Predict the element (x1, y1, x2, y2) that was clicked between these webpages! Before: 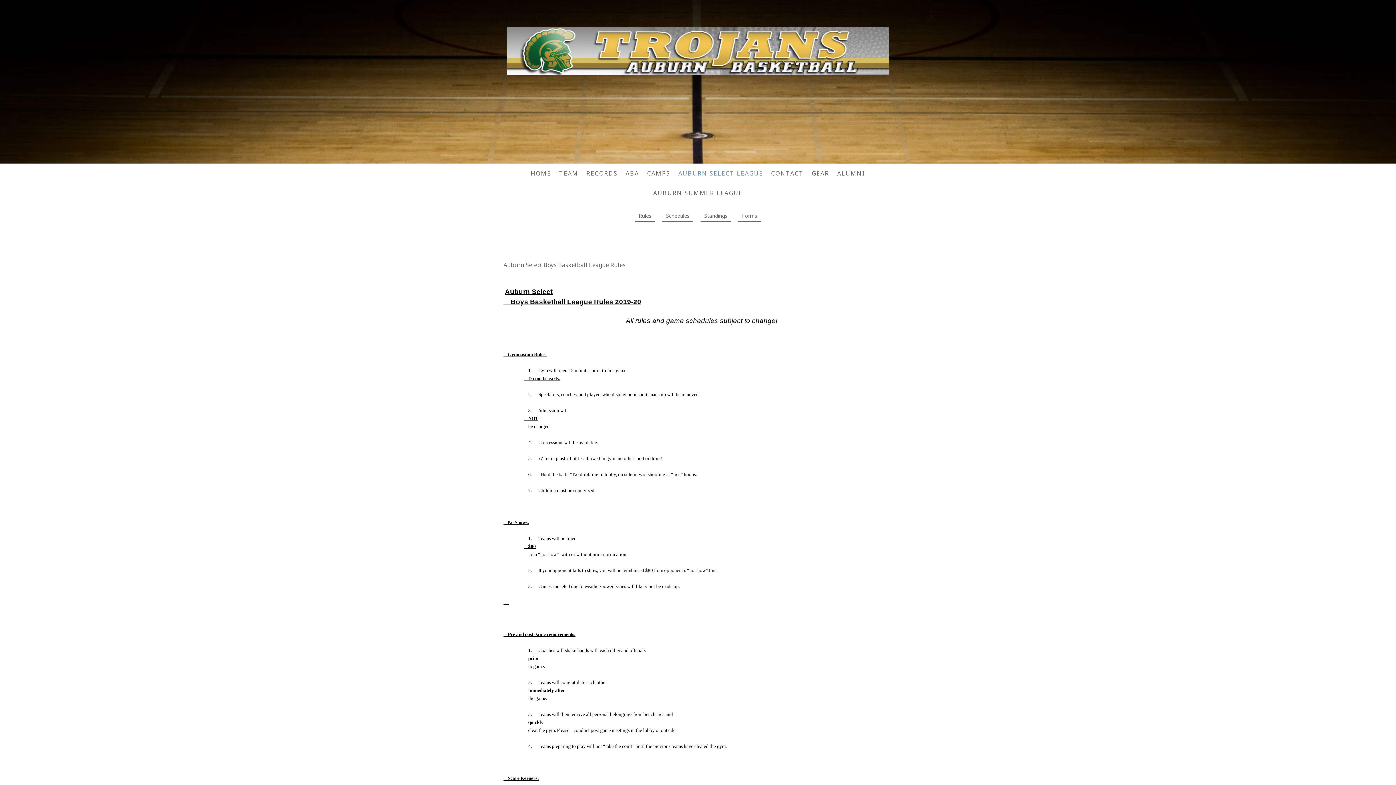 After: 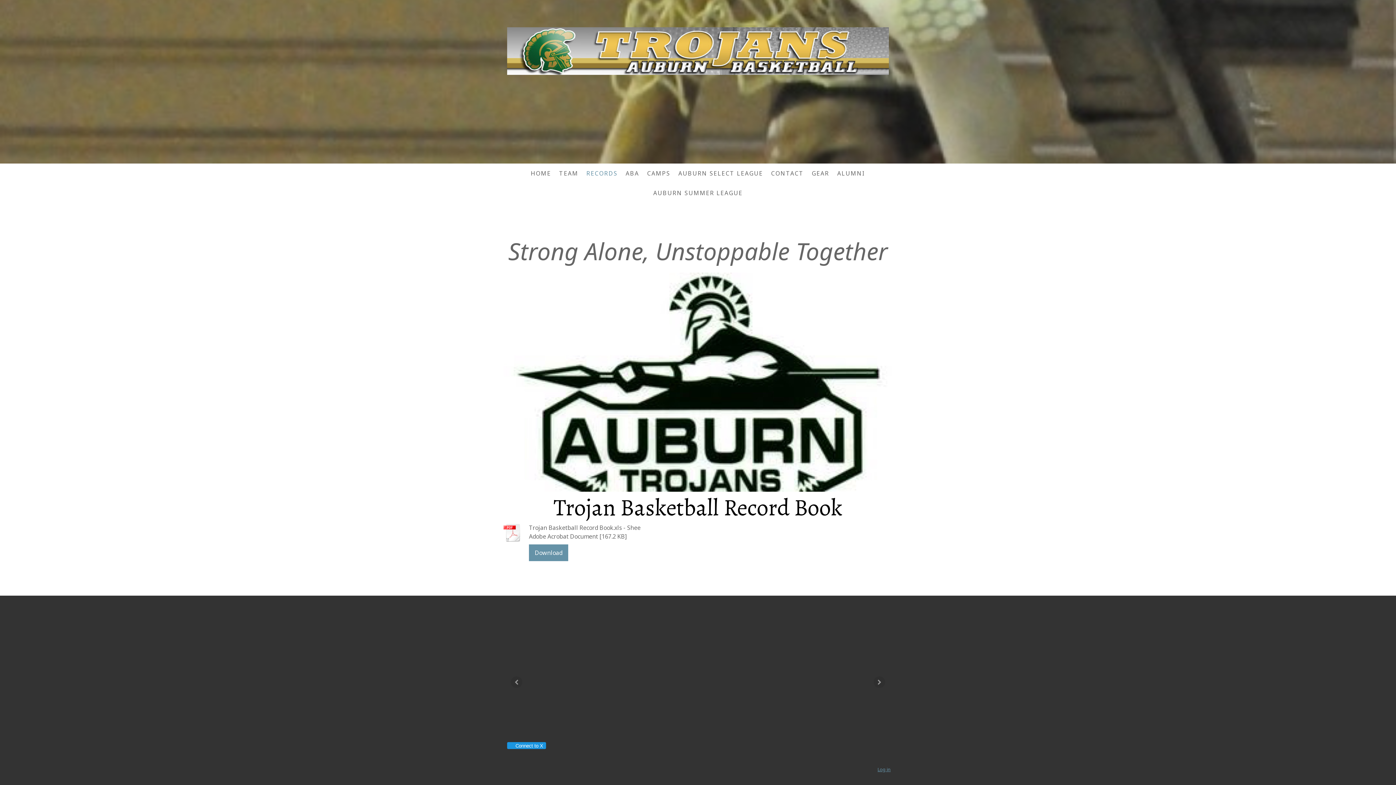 Action: label: RECORDS bbox: (582, 165, 621, 181)